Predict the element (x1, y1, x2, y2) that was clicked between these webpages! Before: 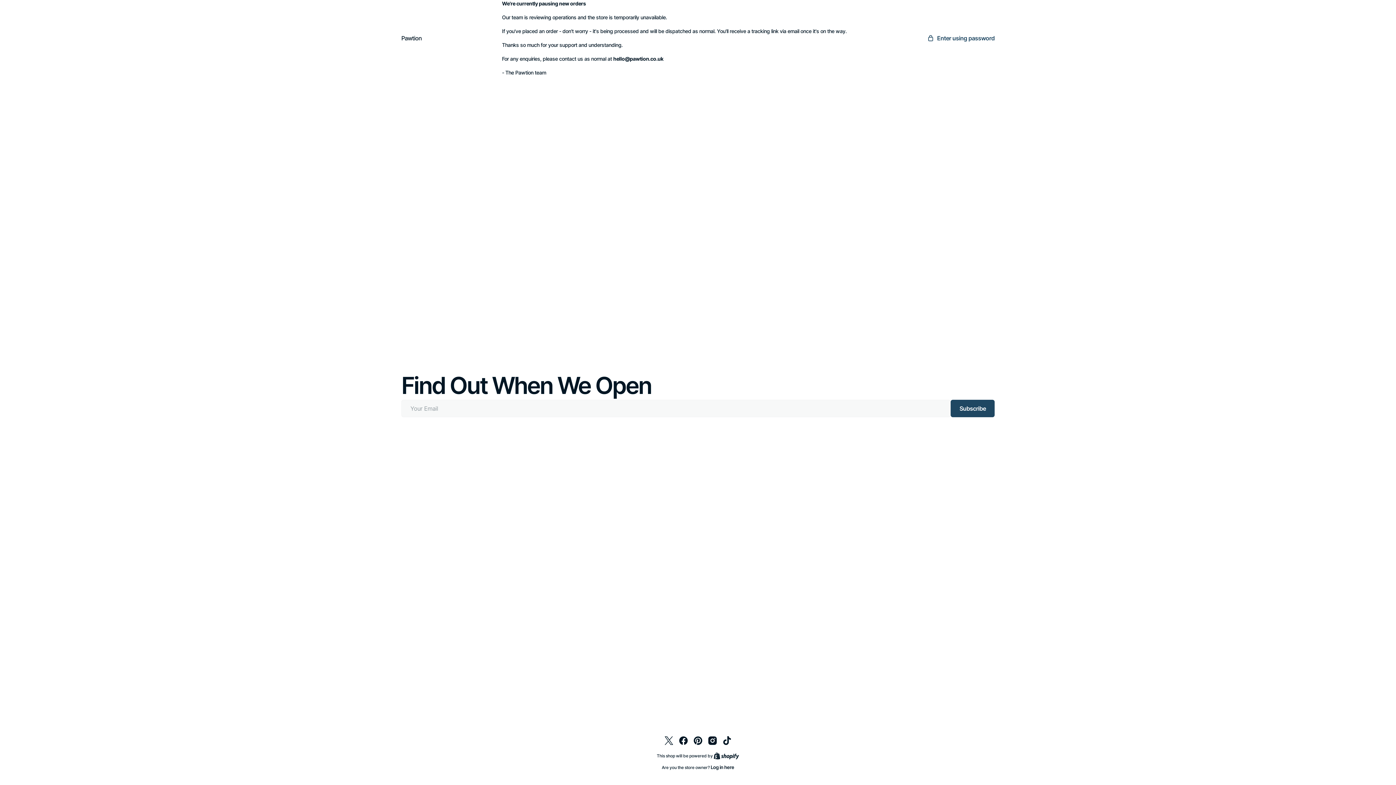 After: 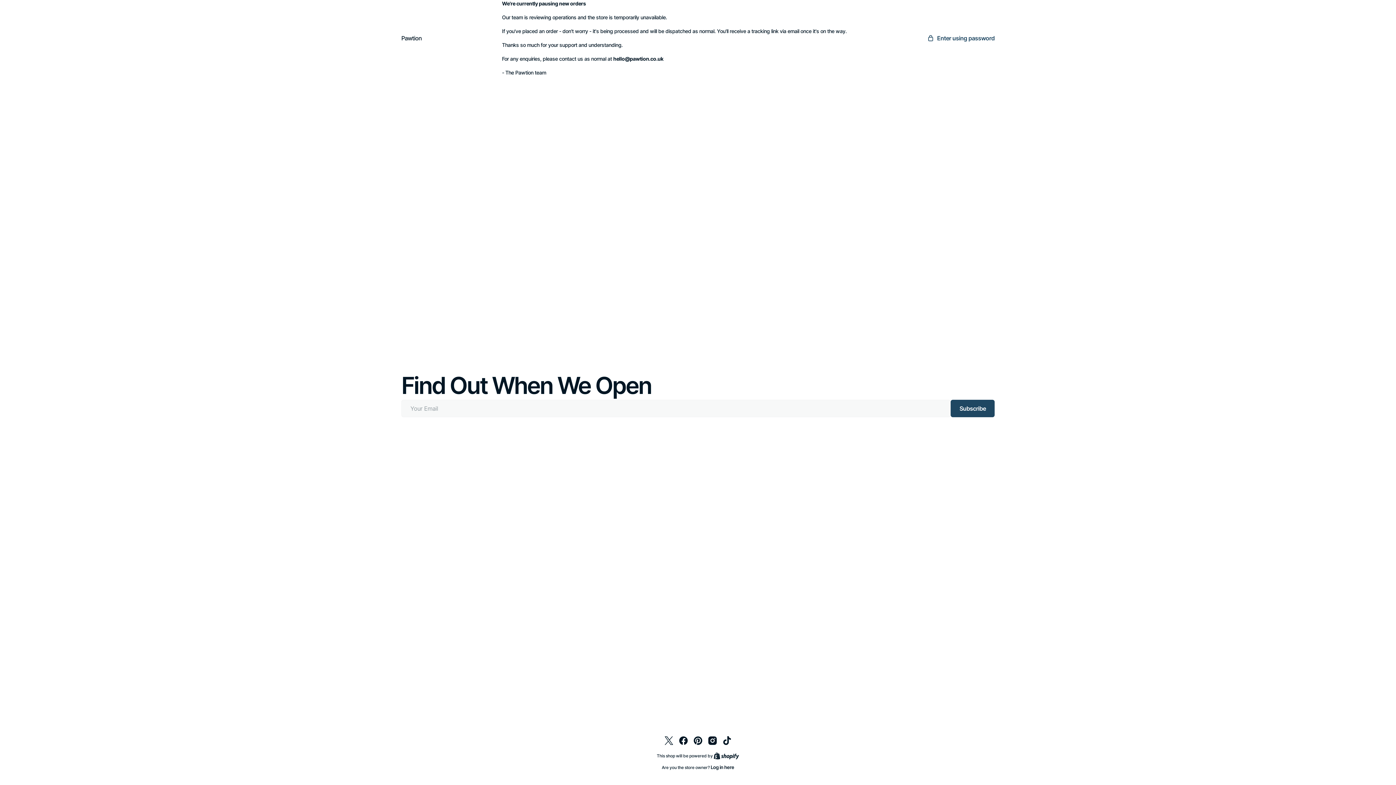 Action: bbox: (401, 35, 421, 40) label: Pawtion